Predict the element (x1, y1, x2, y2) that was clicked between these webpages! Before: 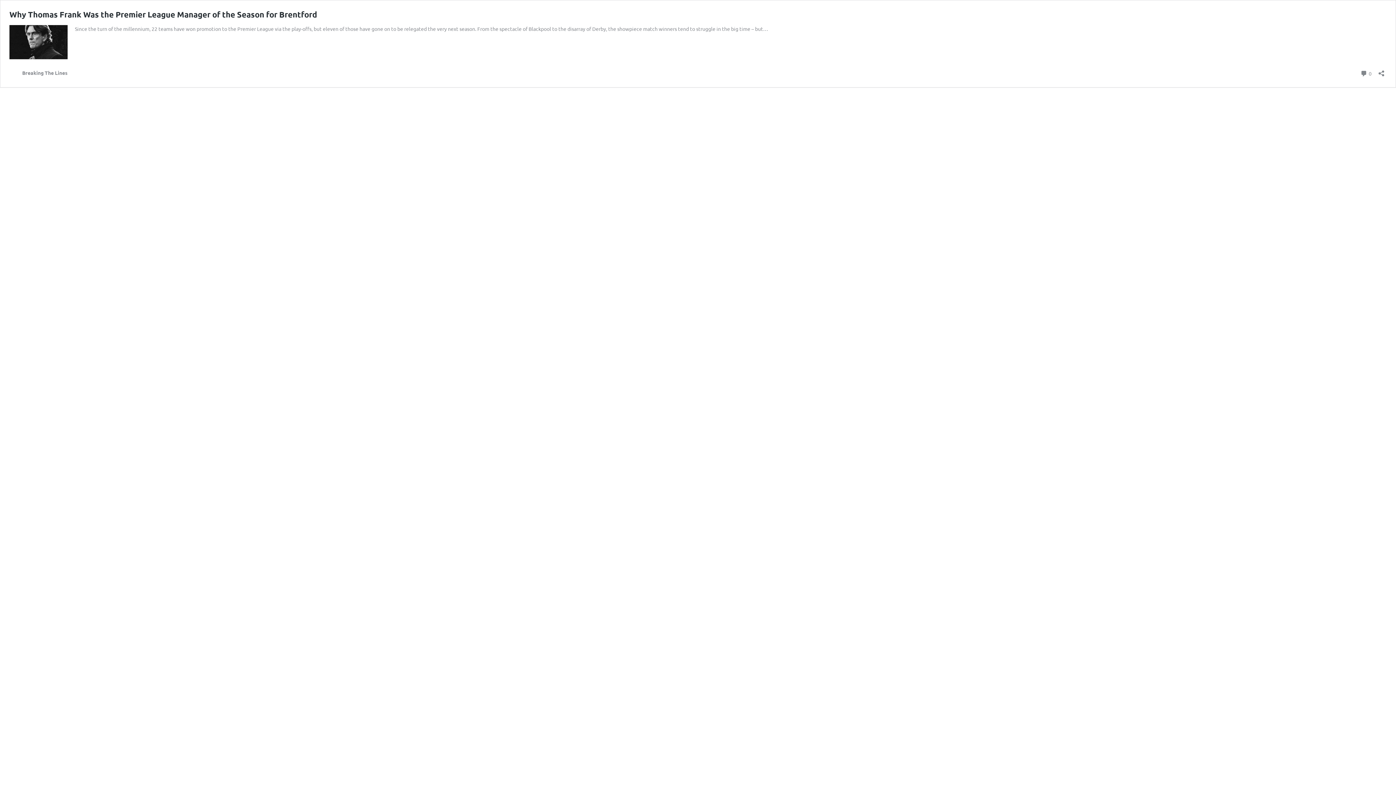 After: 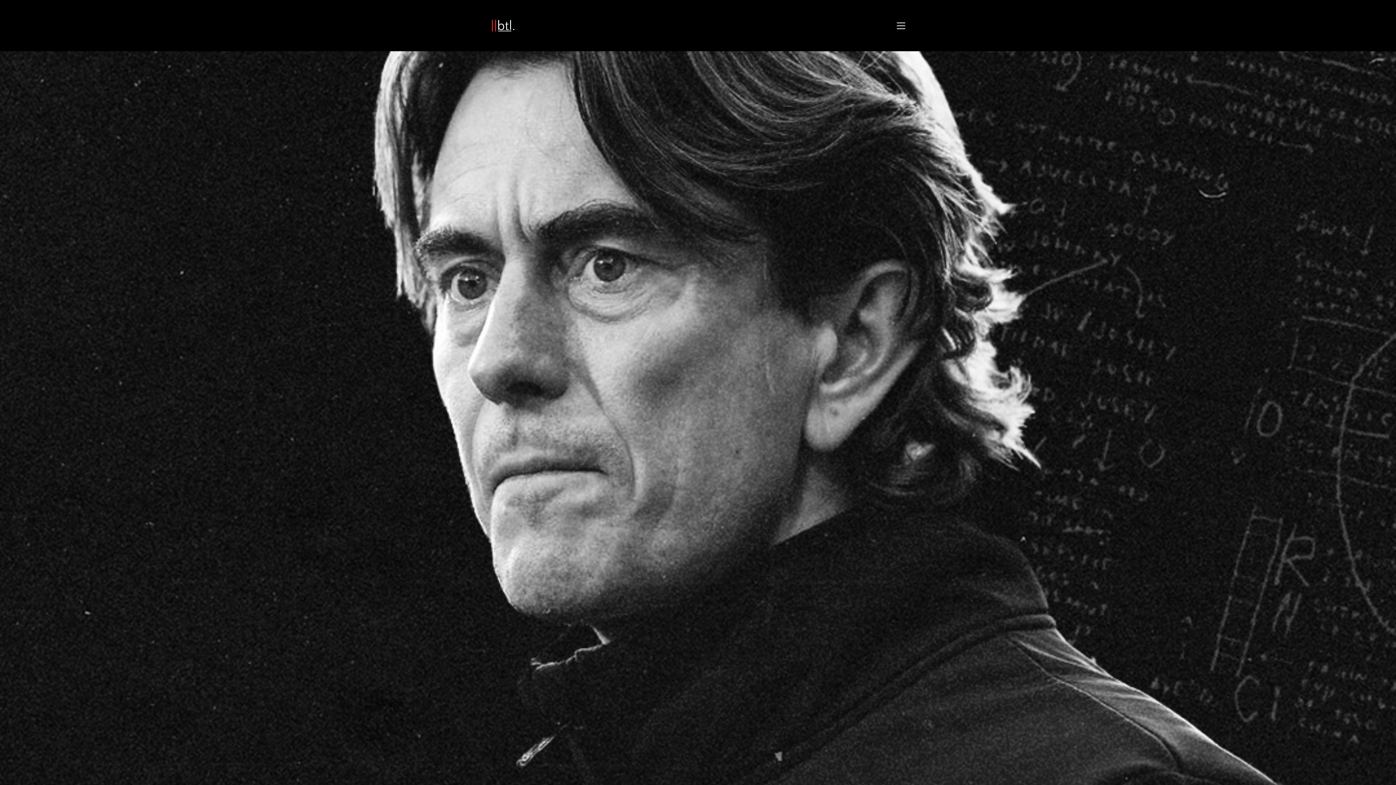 Action: bbox: (9, 53, 67, 60)